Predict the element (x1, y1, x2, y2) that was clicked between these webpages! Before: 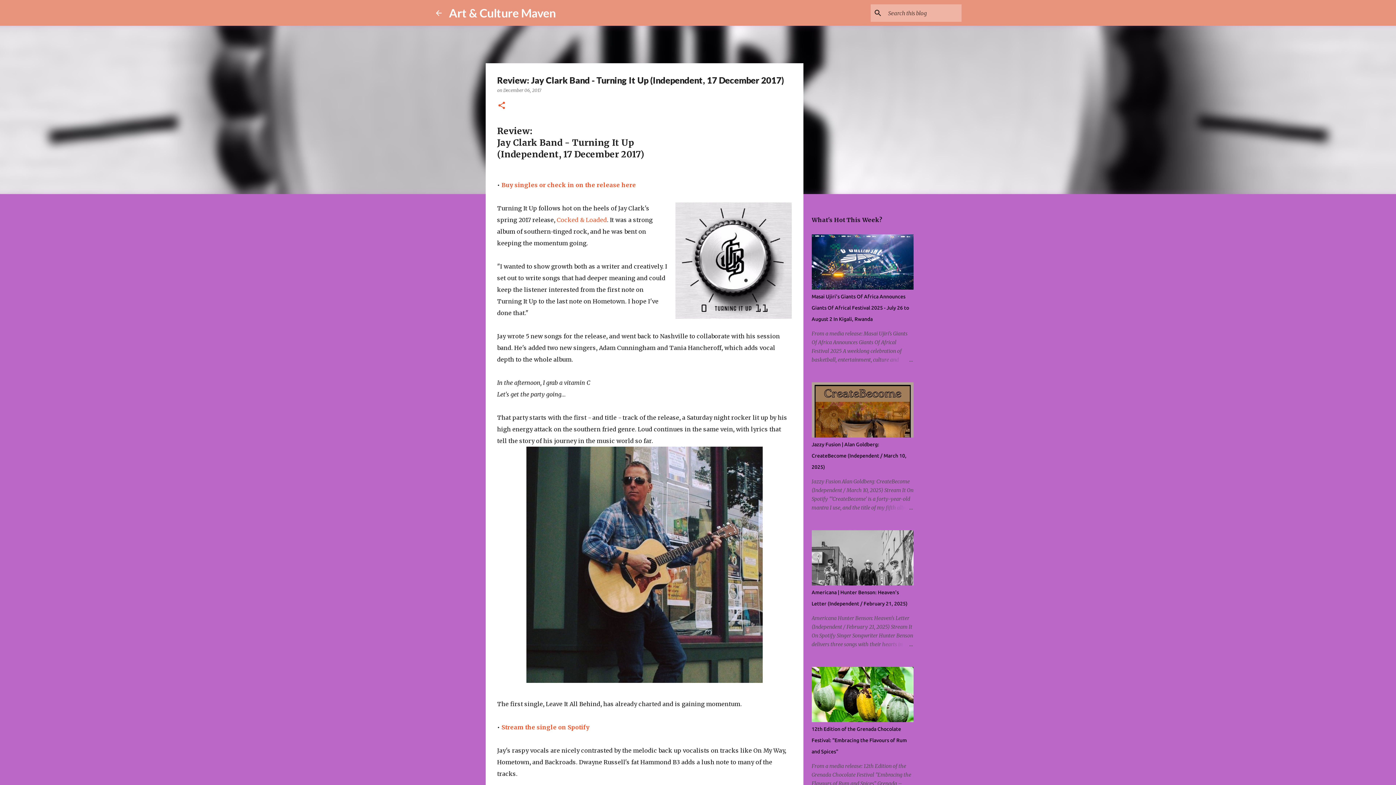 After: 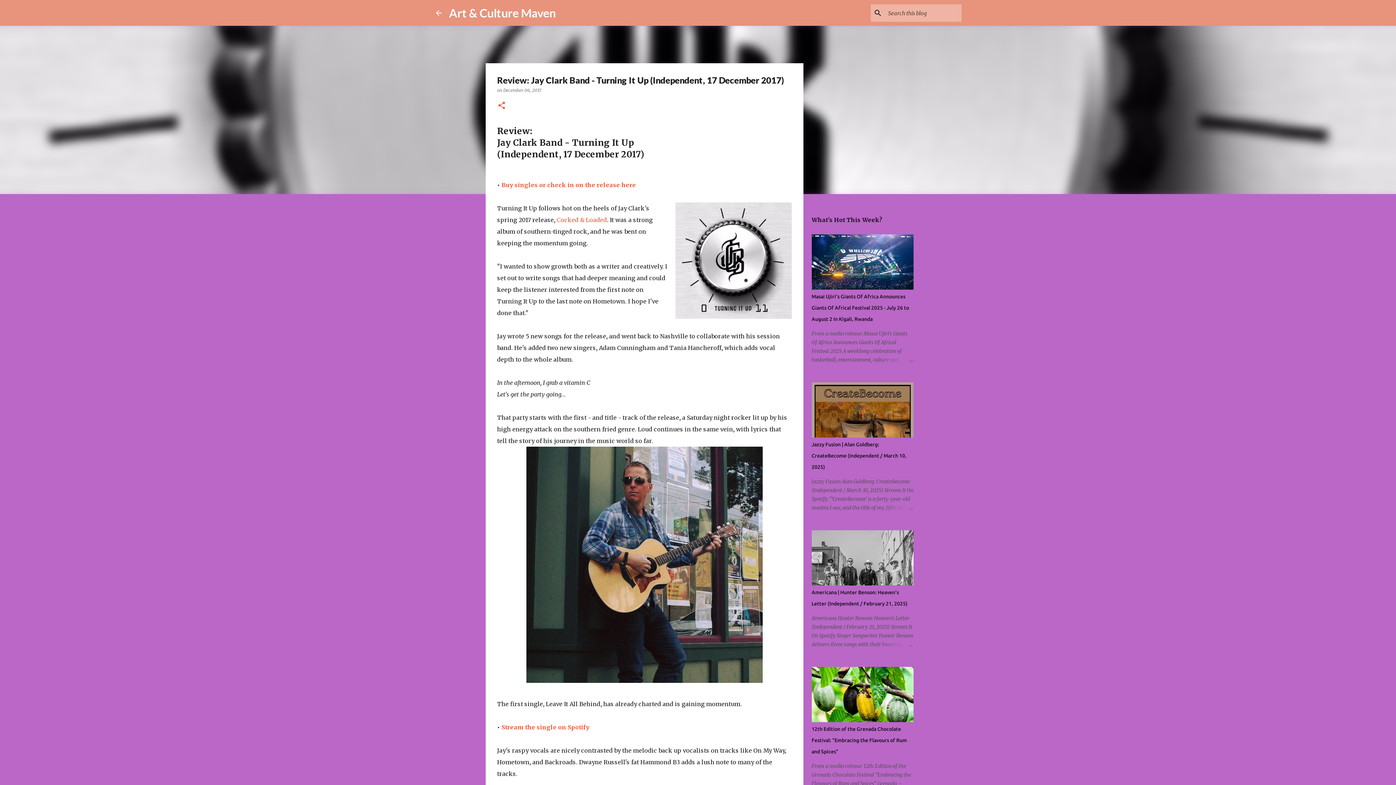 Action: label: Stream the single on Spotify bbox: (501, 723, 589, 731)